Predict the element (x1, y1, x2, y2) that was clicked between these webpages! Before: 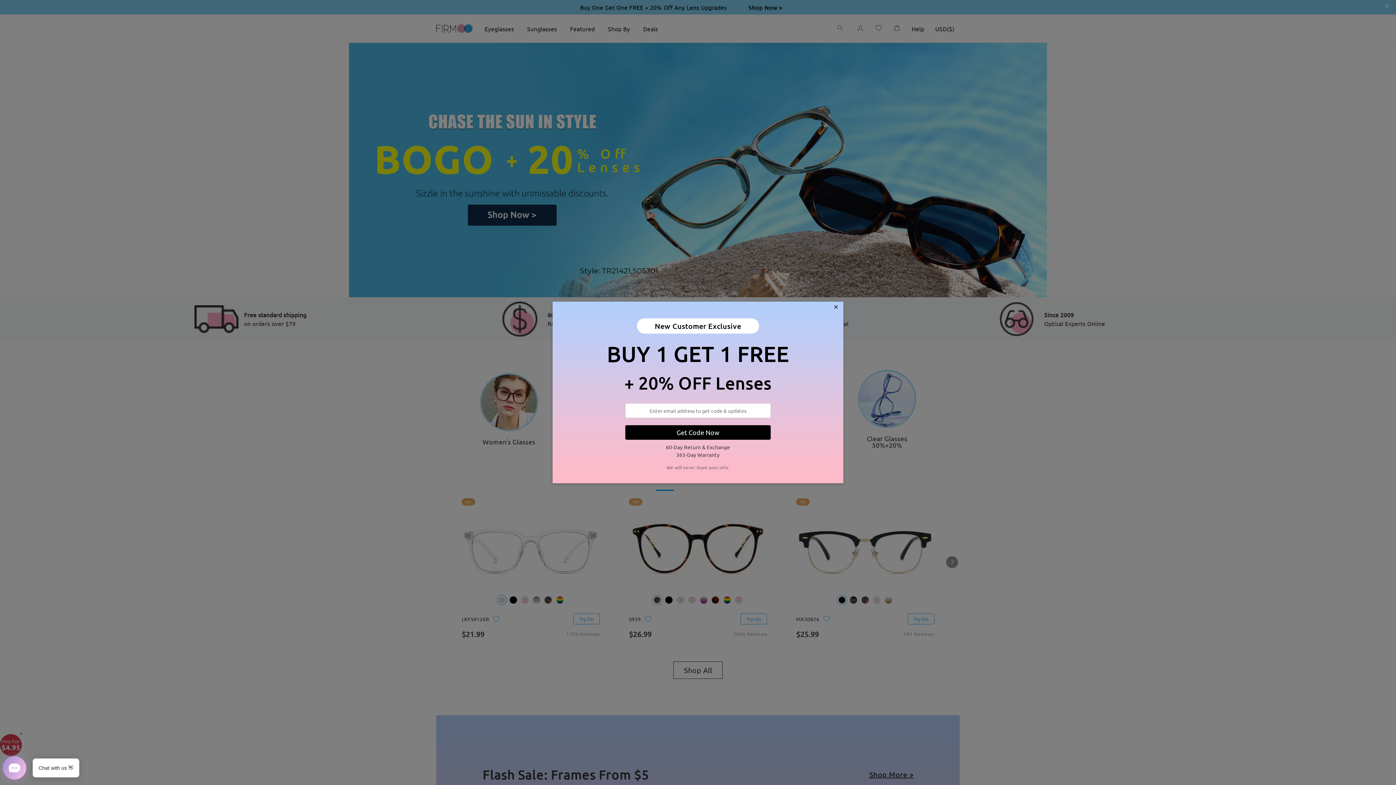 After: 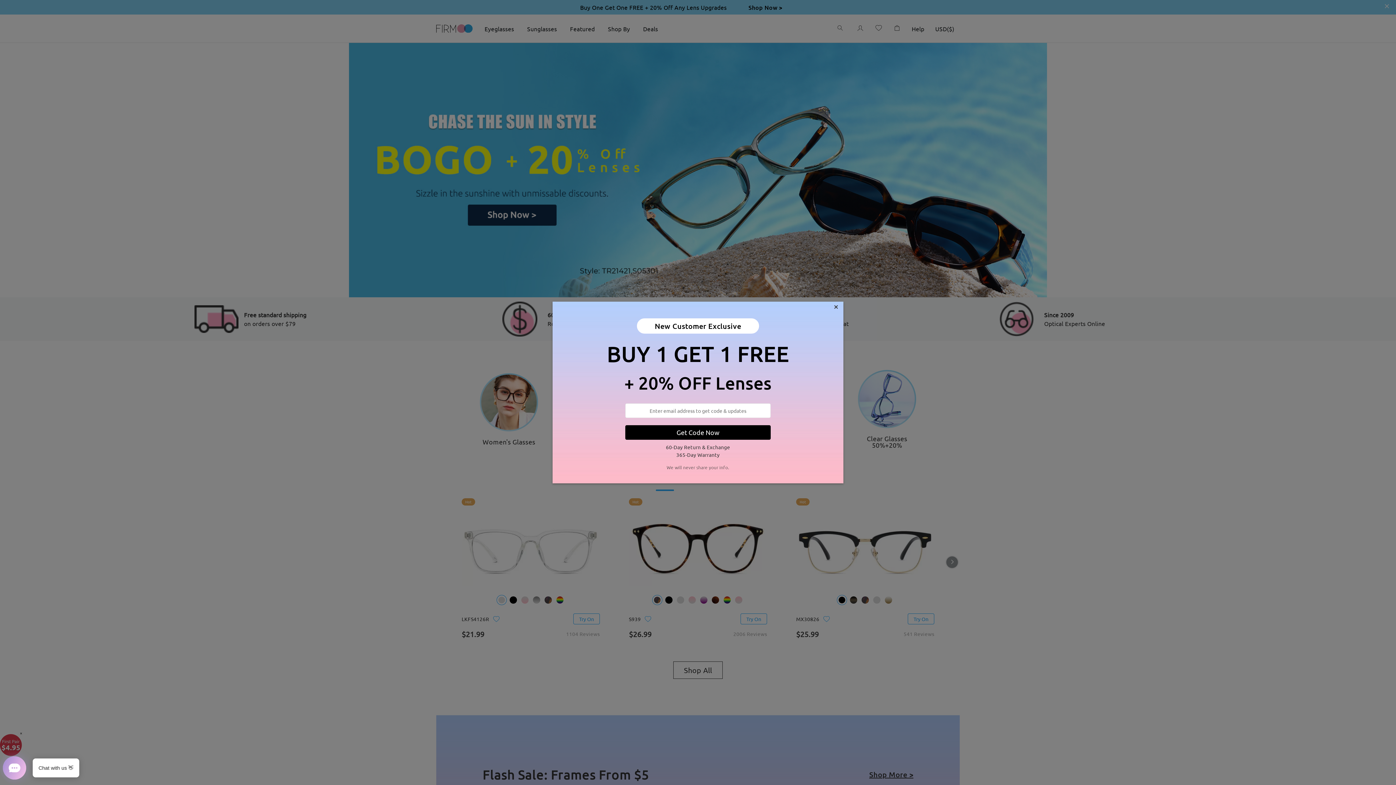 Action: label: Get Code Now bbox: (625, 425, 770, 439)